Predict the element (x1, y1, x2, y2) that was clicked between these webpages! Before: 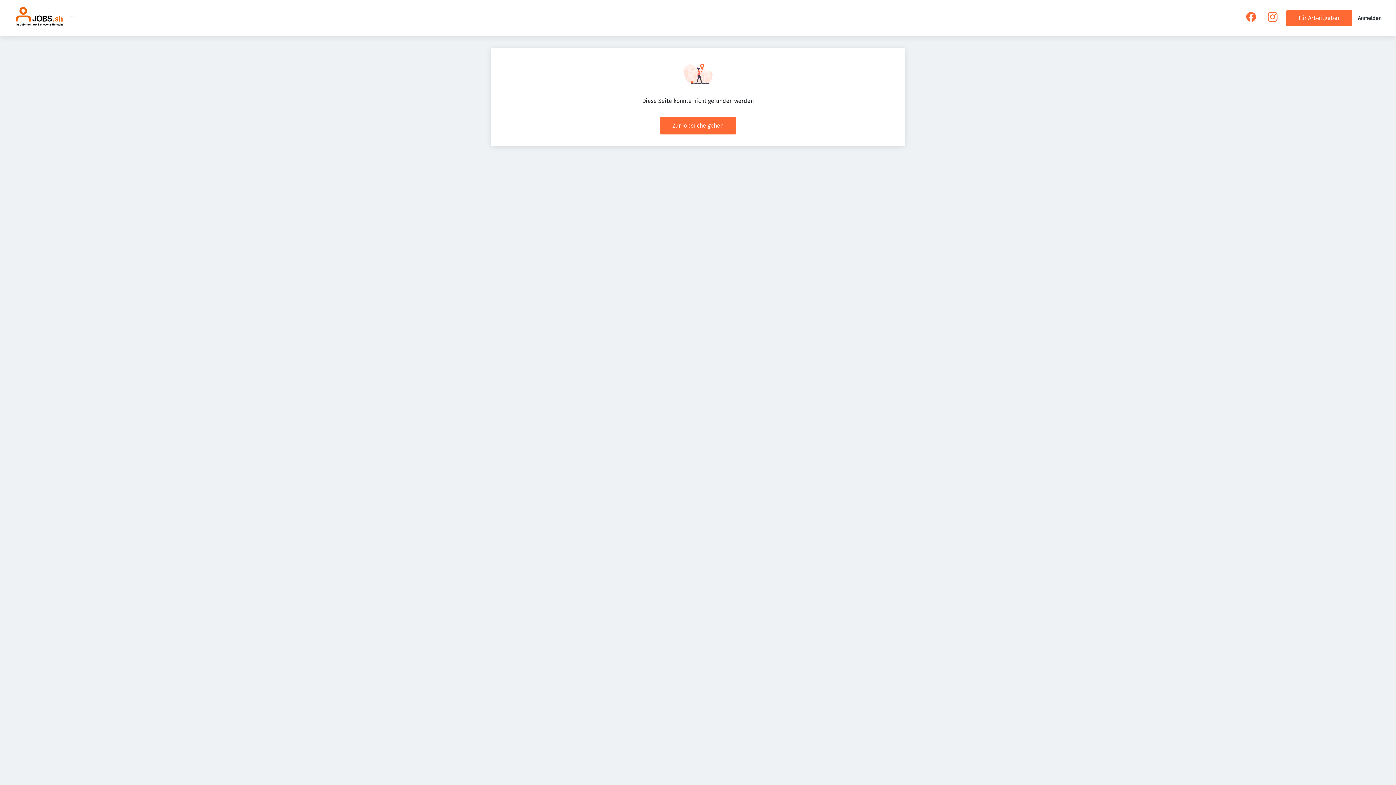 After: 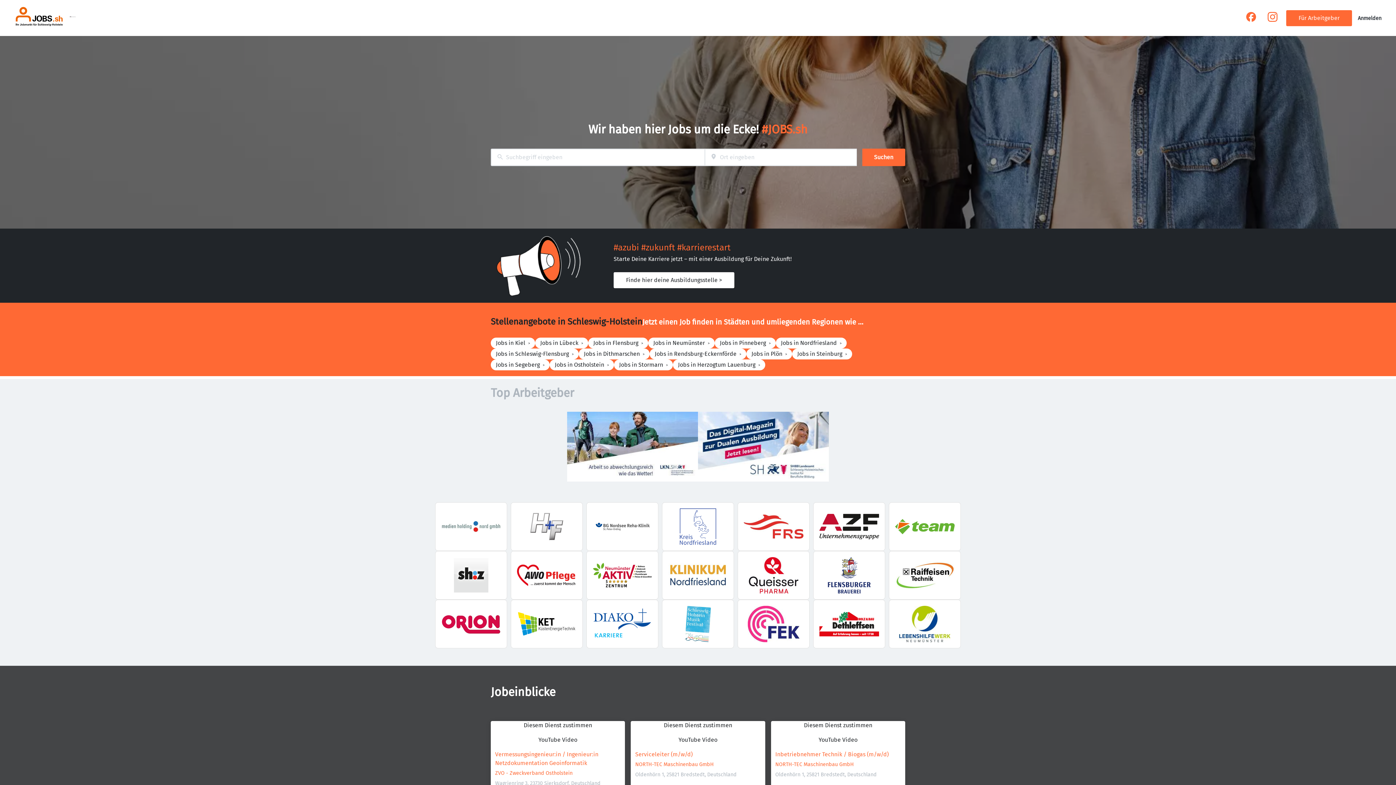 Action: bbox: (14, 5, 64, 30)